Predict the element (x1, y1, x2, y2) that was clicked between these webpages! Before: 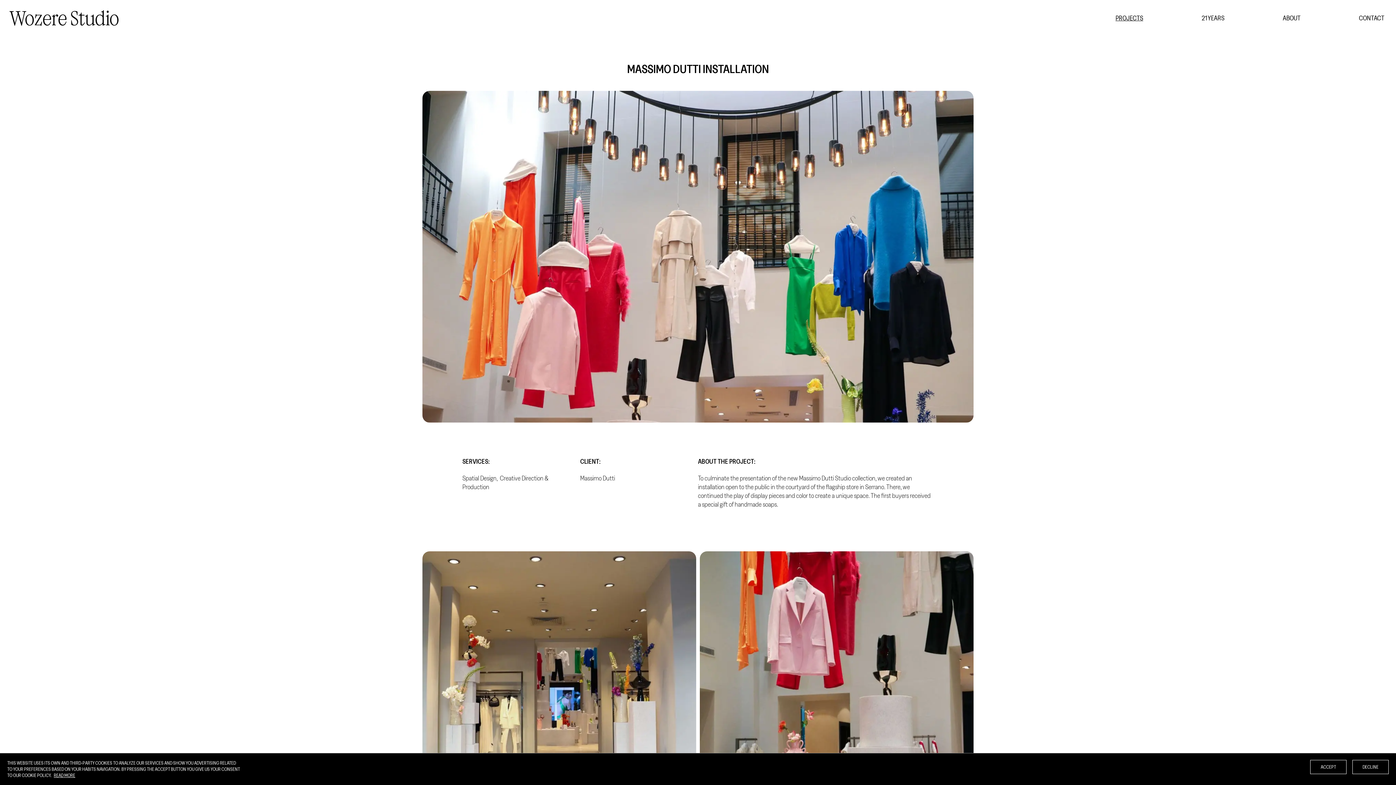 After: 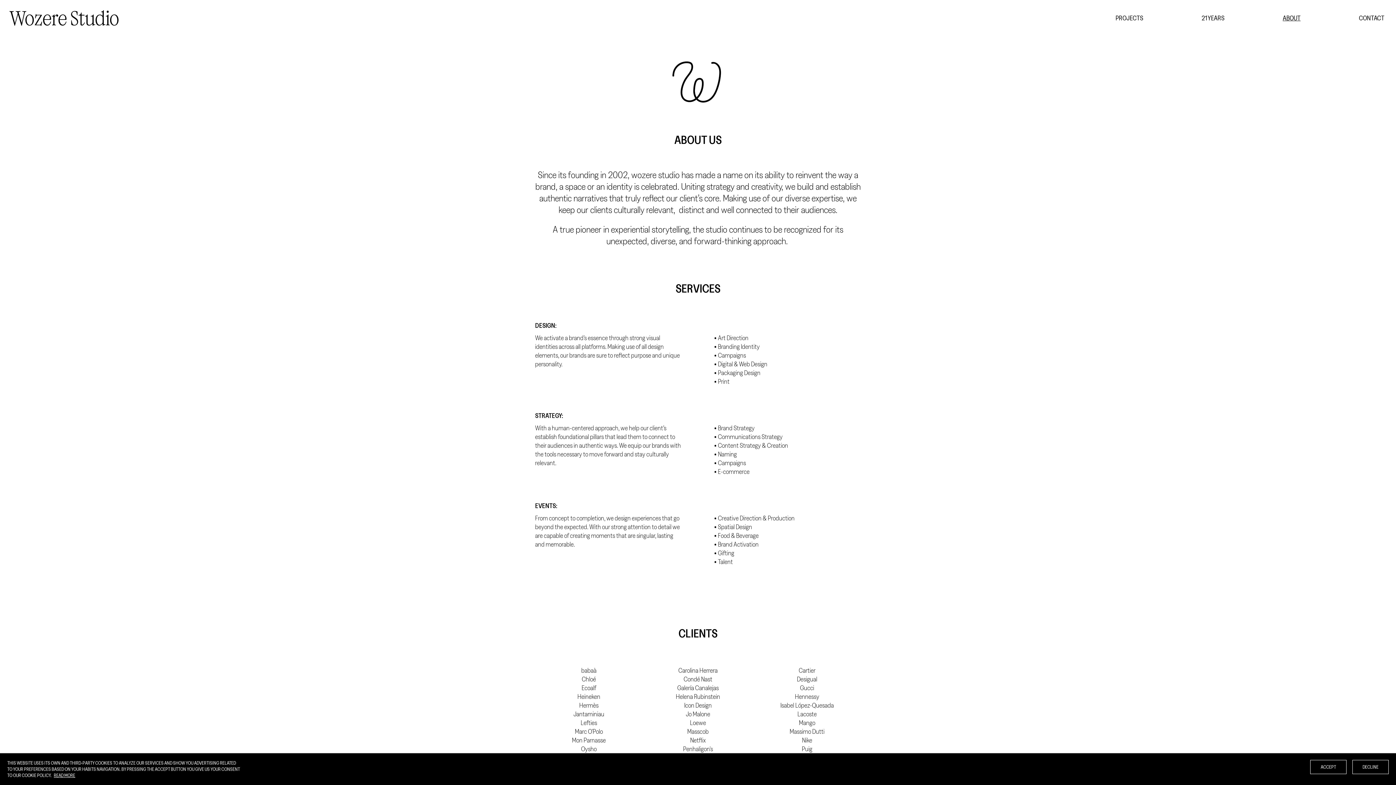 Action: bbox: (1283, 14, 1300, 21) label: ABOUT